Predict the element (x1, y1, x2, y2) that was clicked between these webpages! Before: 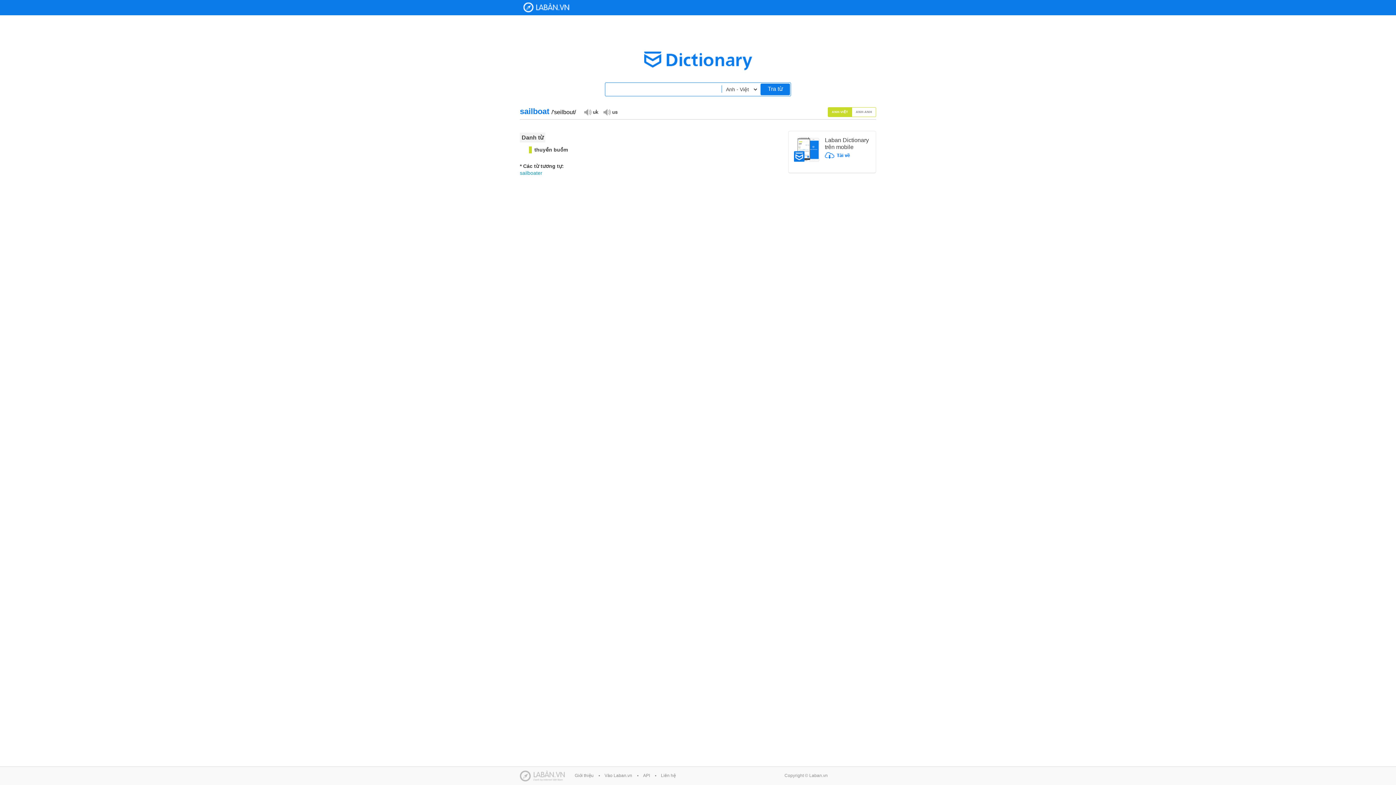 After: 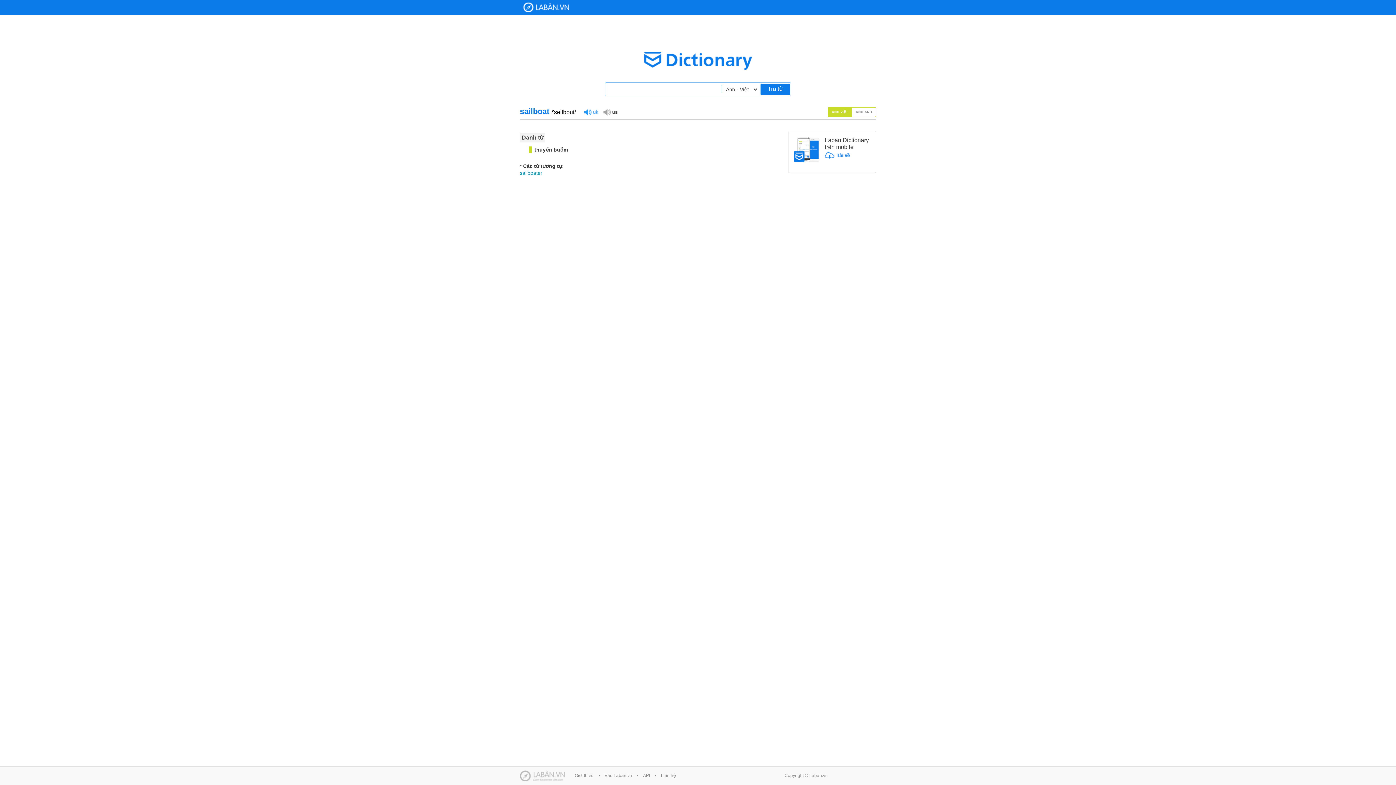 Action: label: Đọc giọng UK bbox: (584, 107, 598, 116)